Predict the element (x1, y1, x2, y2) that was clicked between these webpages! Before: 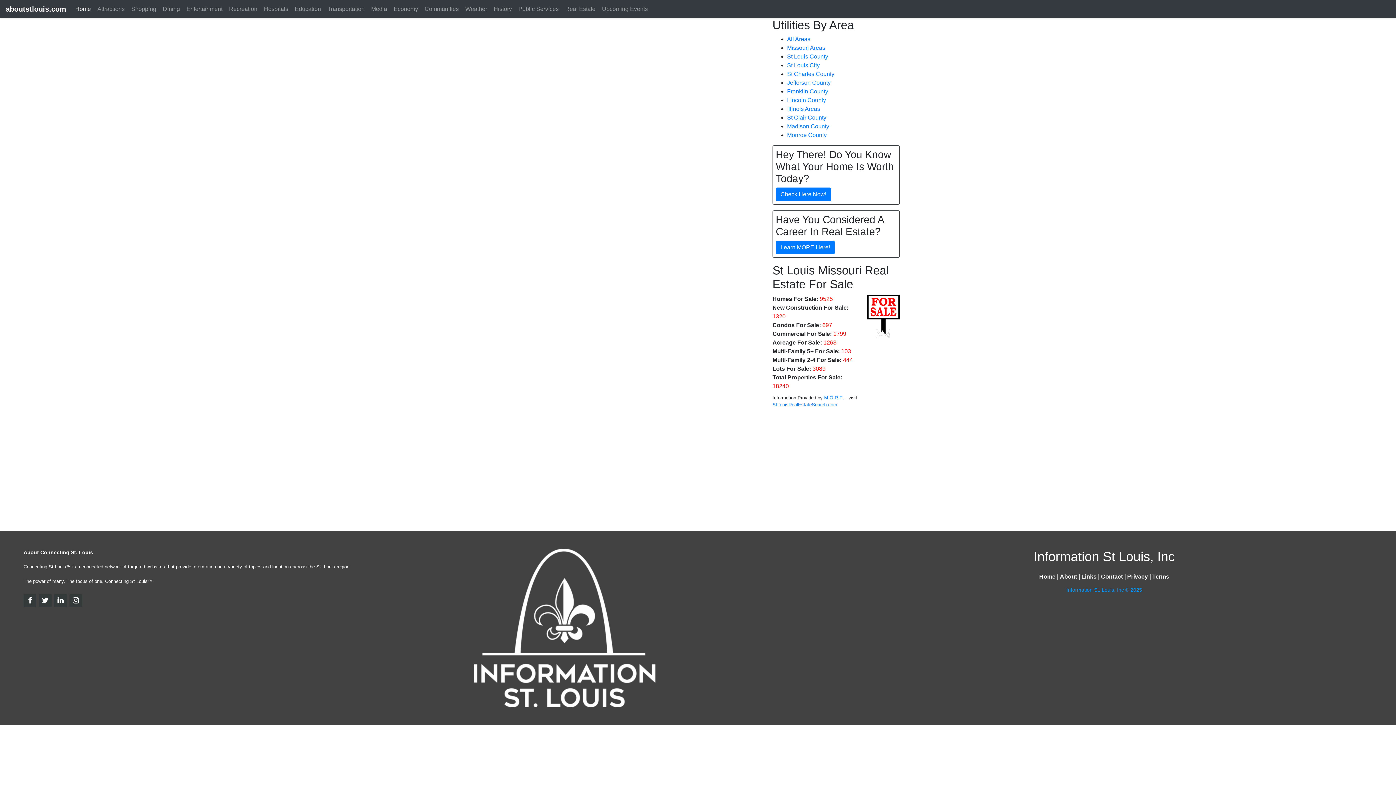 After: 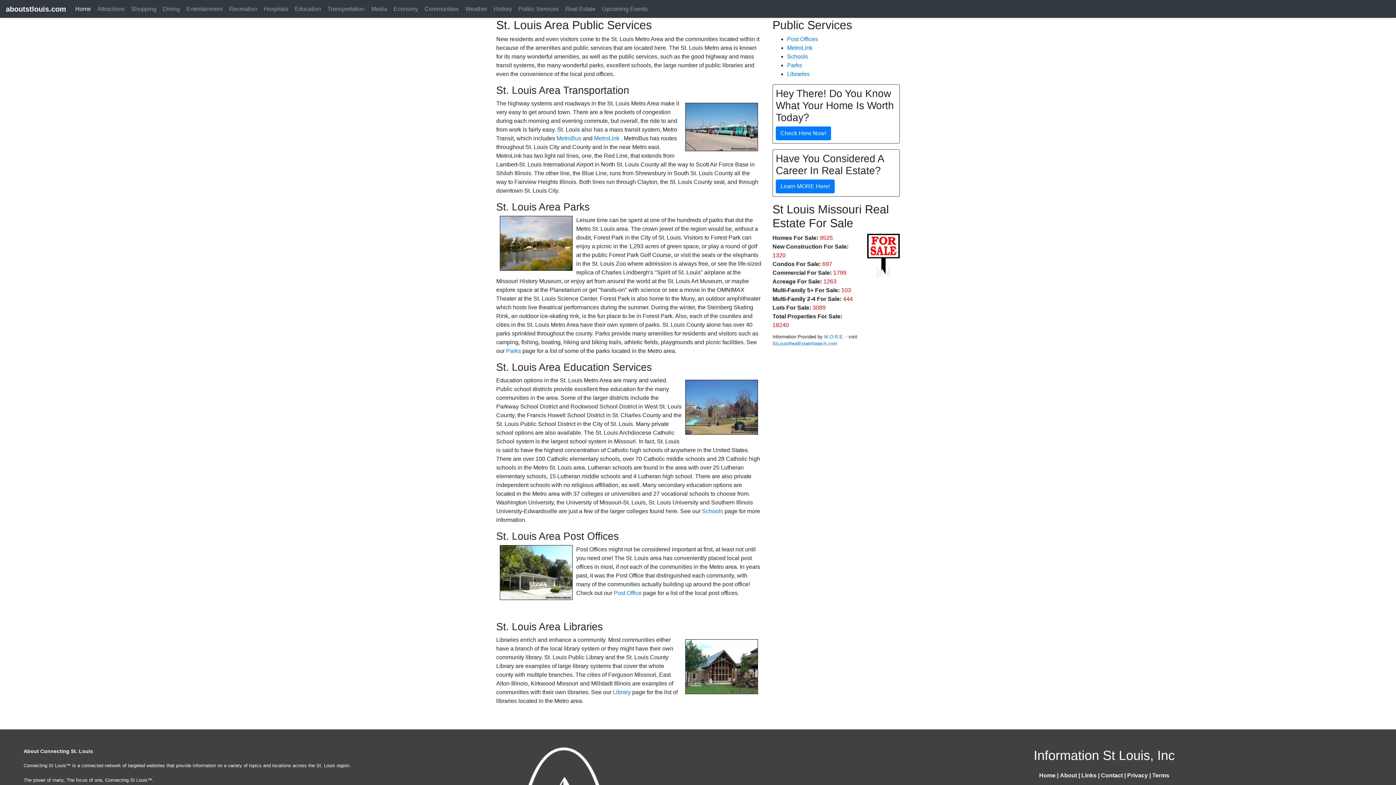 Action: bbox: (515, 1, 562, 16) label: Public Services